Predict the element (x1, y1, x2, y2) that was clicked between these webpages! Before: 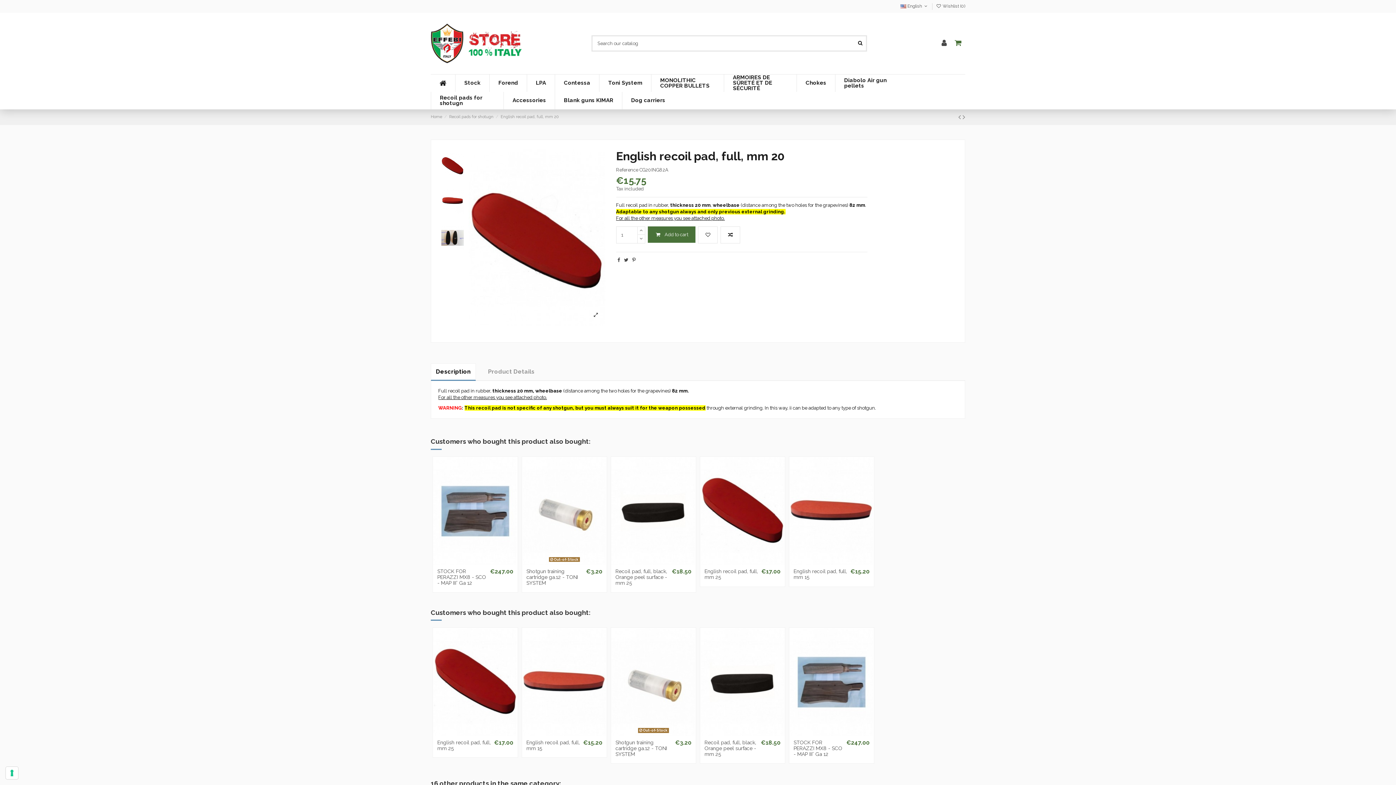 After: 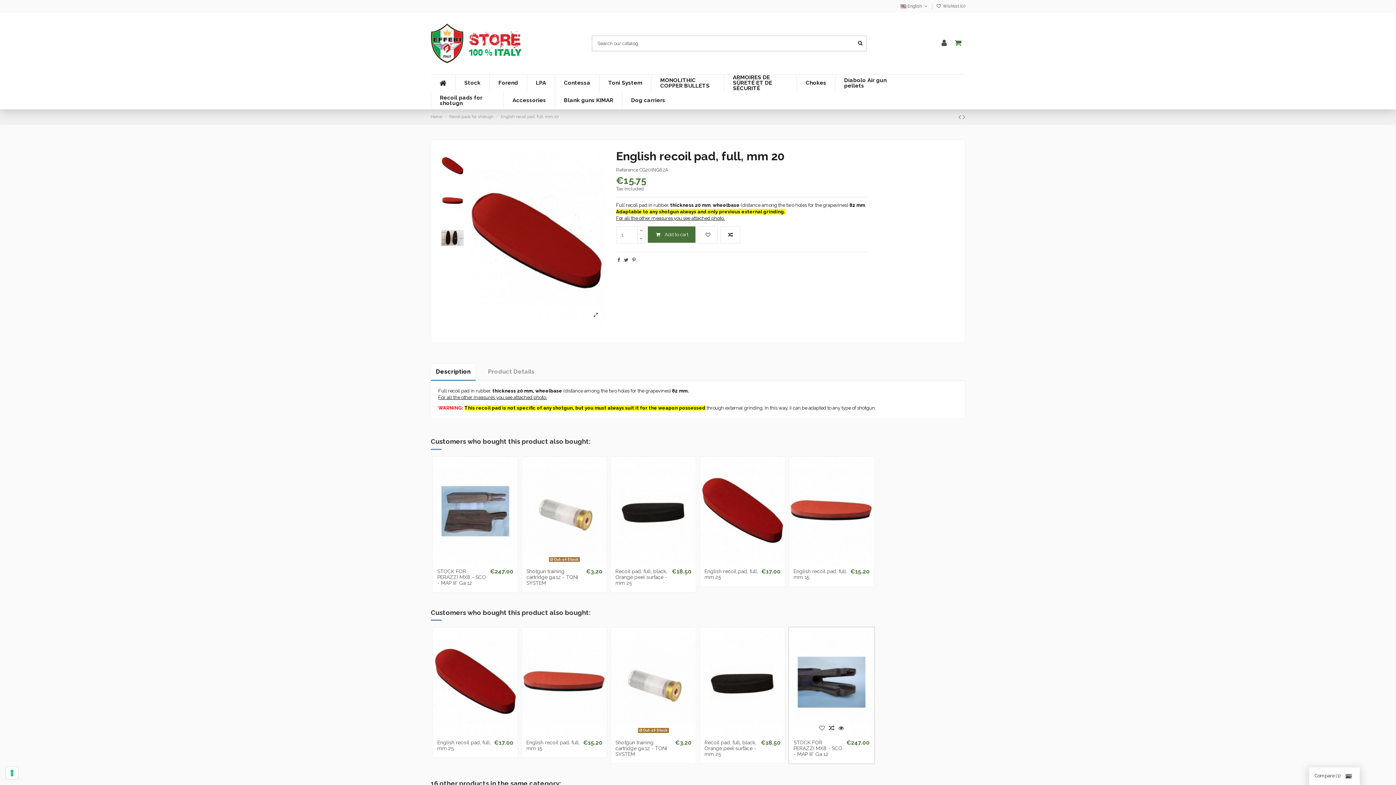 Action: bbox: (827, 729, 836, 738)